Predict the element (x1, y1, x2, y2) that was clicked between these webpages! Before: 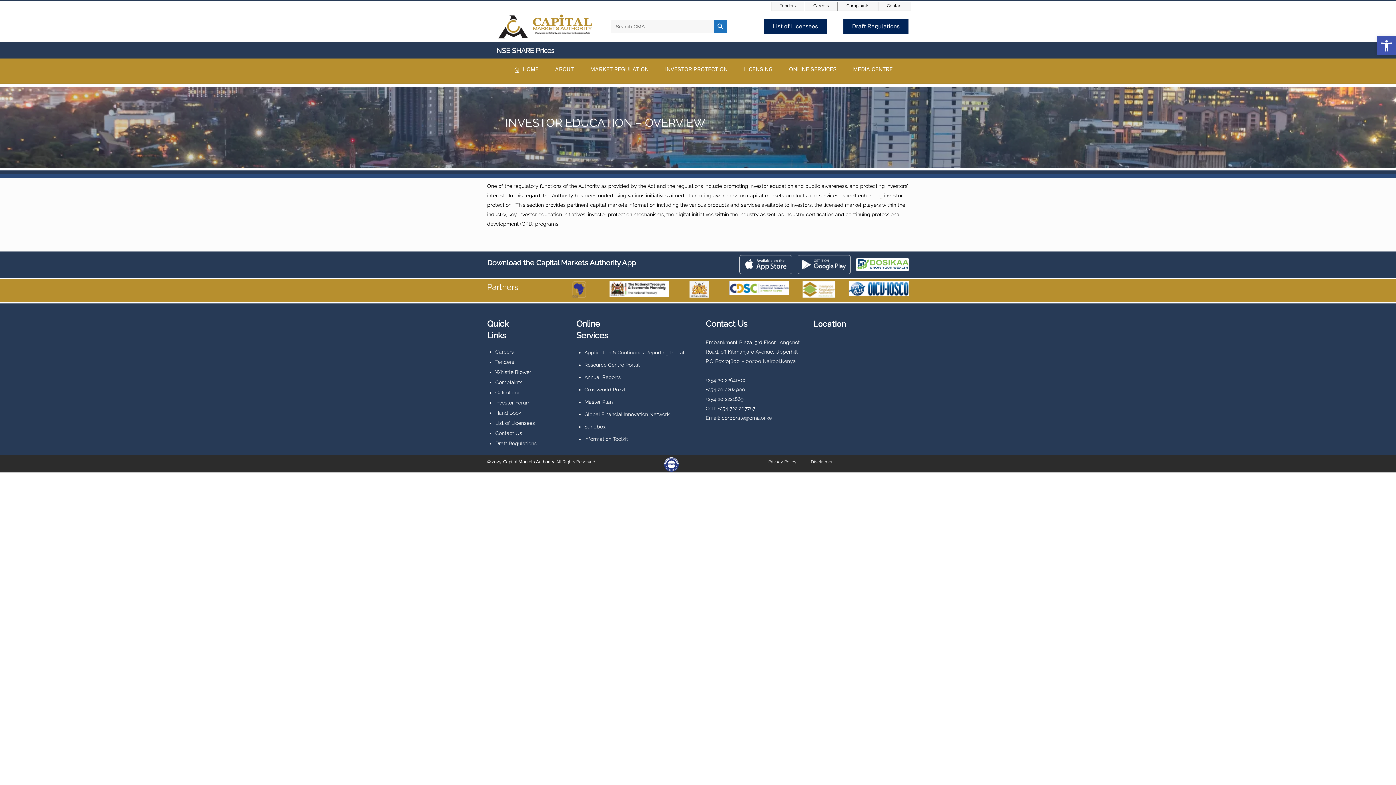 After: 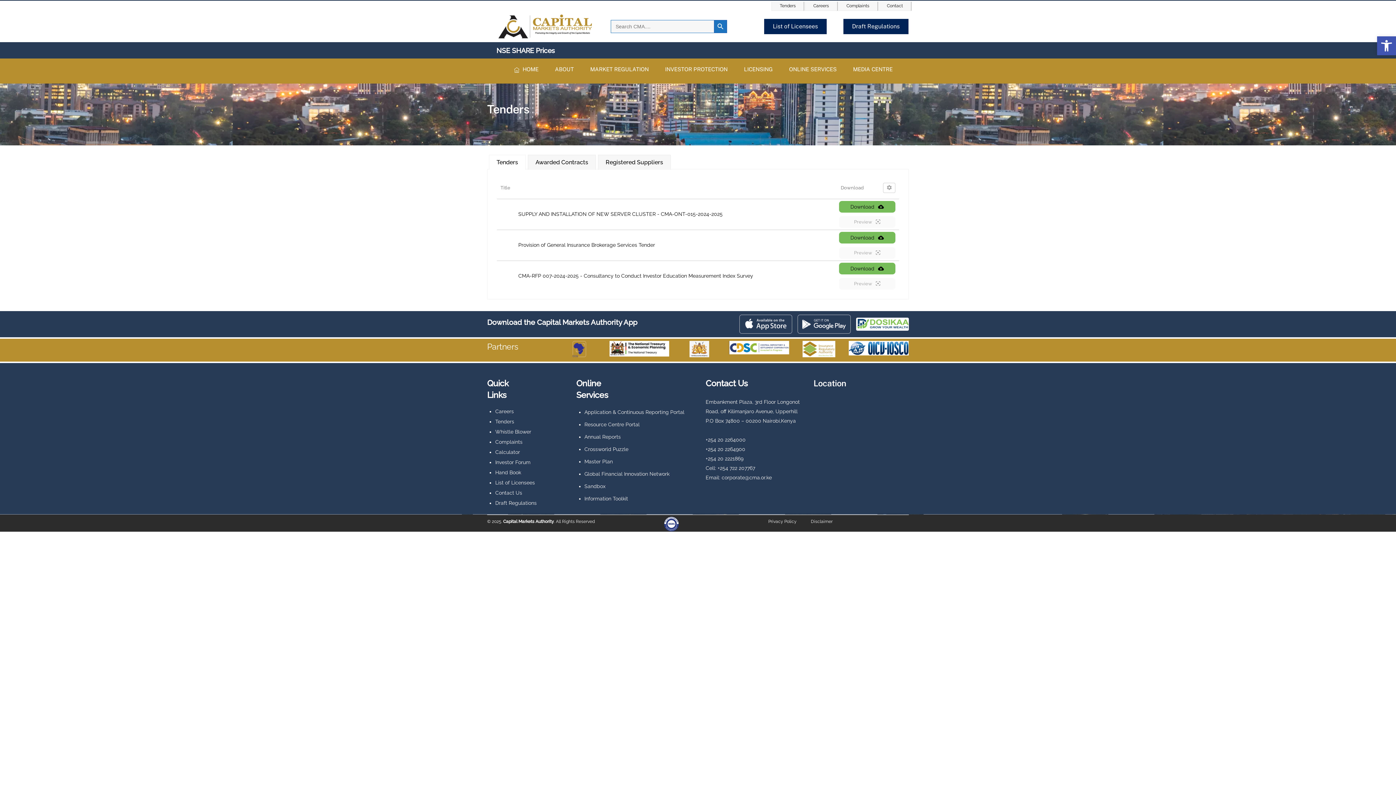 Action: bbox: (771, 1, 804, 10) label: Tenders